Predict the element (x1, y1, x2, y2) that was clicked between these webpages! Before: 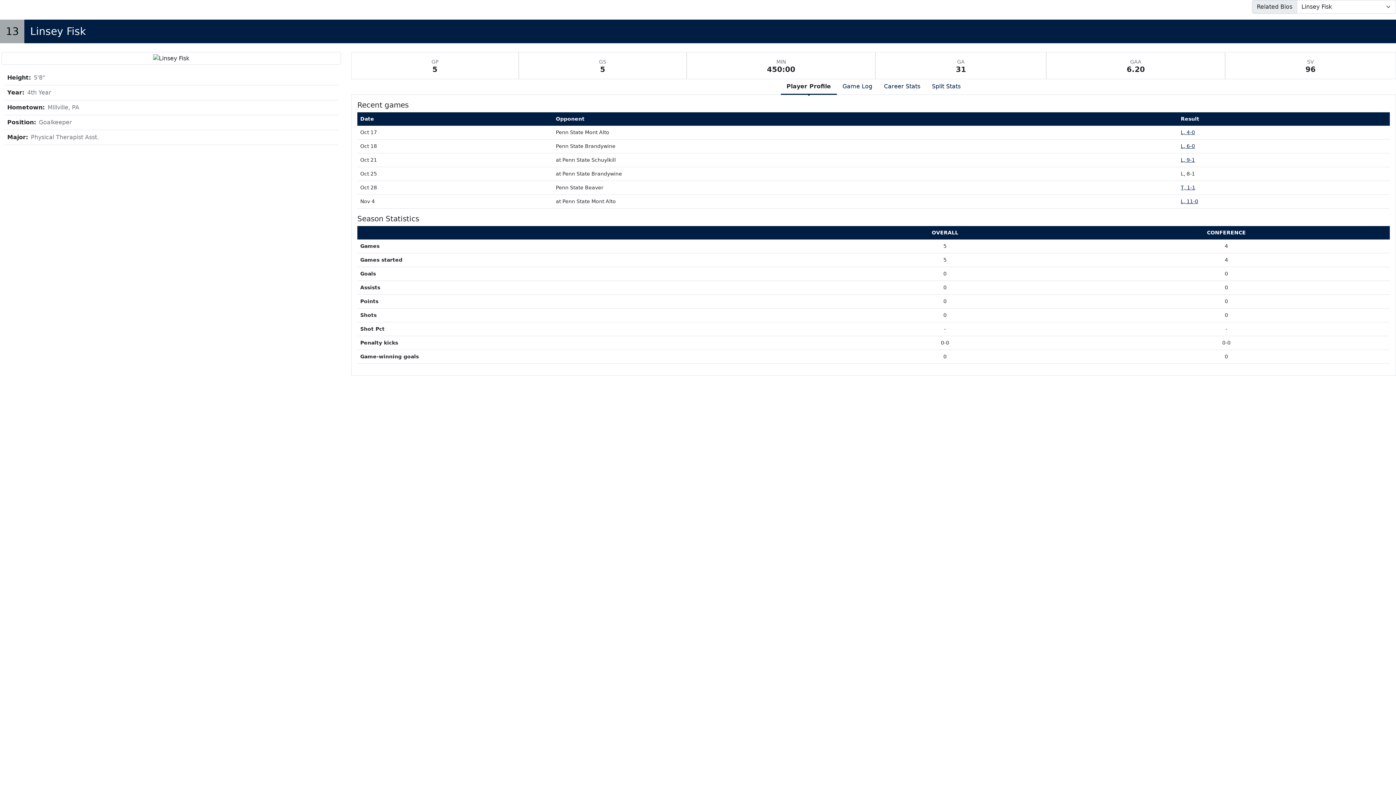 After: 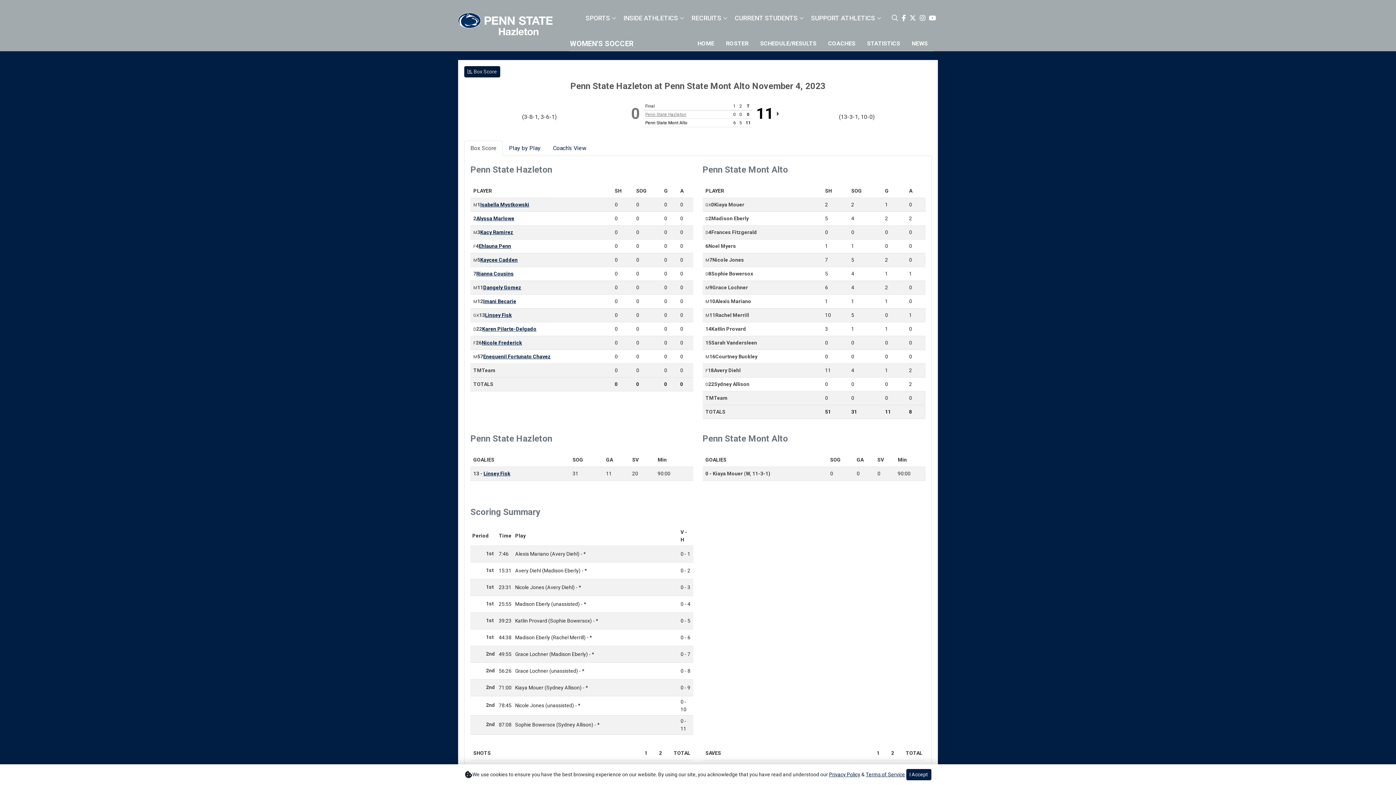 Action: bbox: (1181, 198, 1198, 204) label: Women's Soccer event: November 4 01:30 PM: at Penn State Mont Alto: Box Score